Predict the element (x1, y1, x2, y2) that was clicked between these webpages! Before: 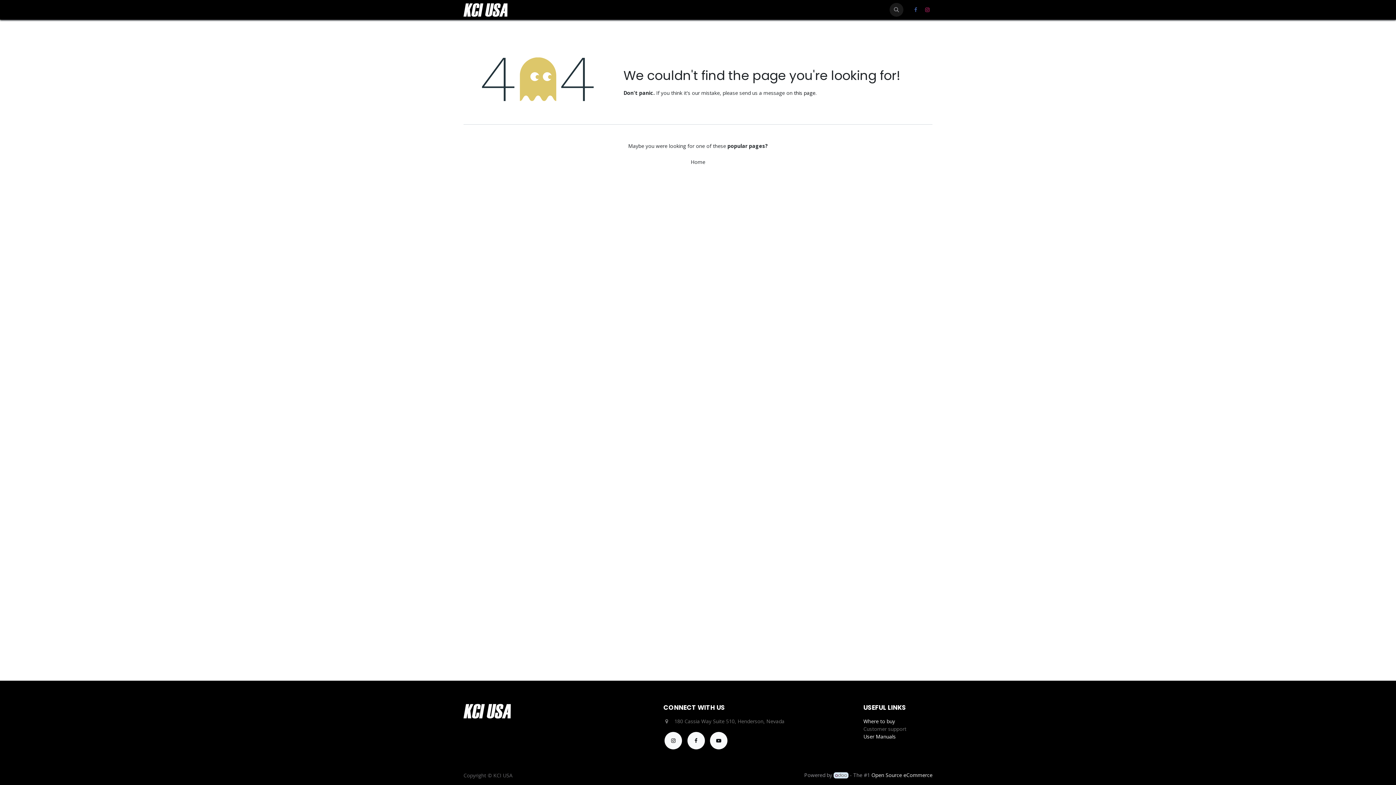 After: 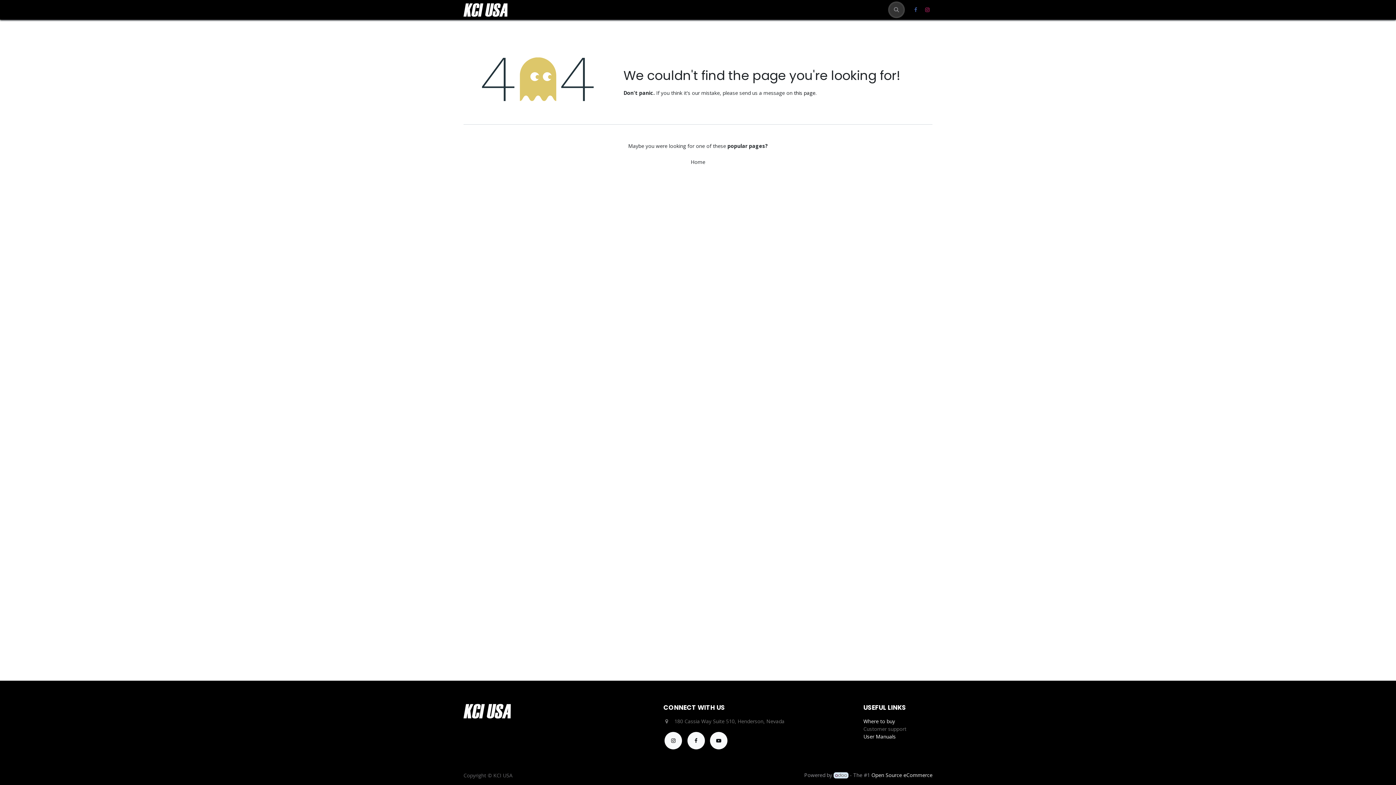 Action: bbox: (889, 2, 903, 16)